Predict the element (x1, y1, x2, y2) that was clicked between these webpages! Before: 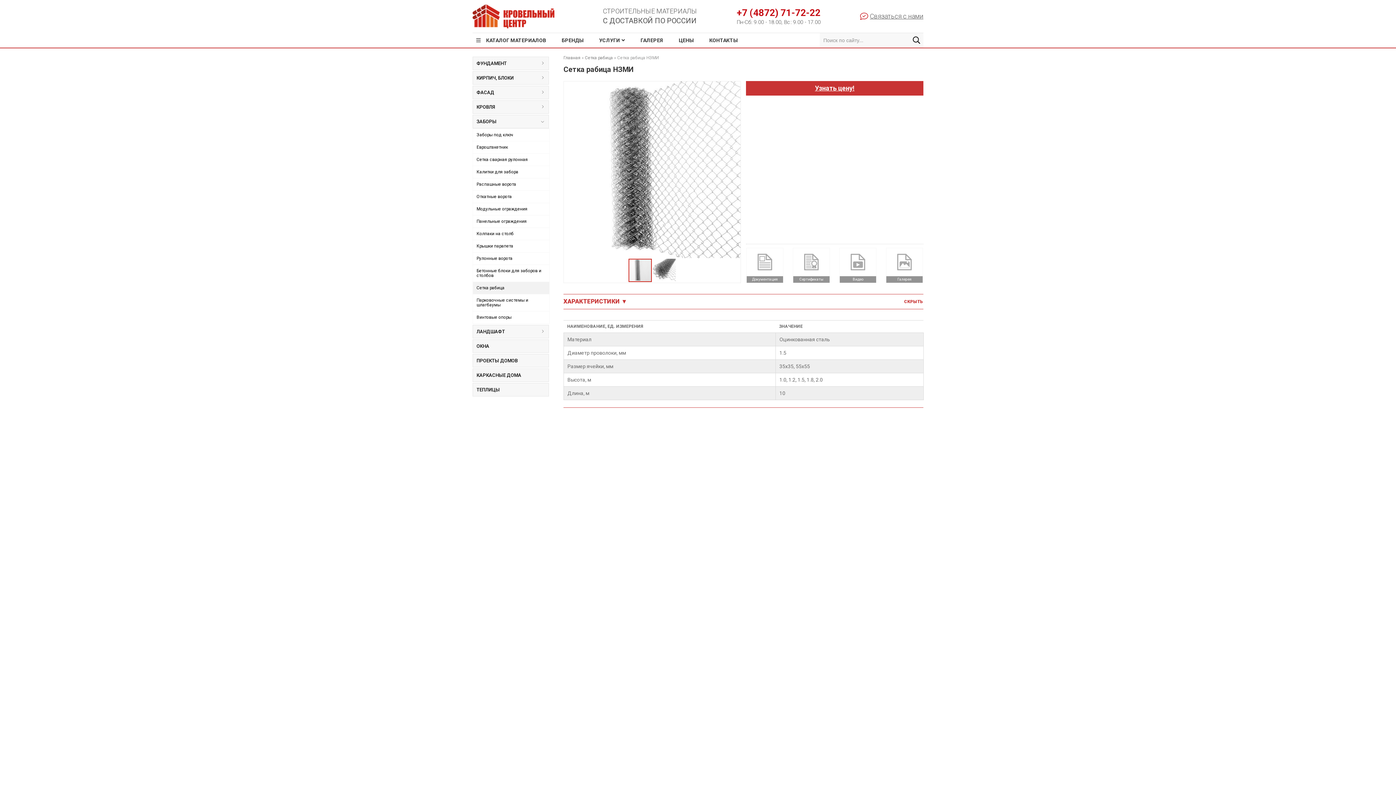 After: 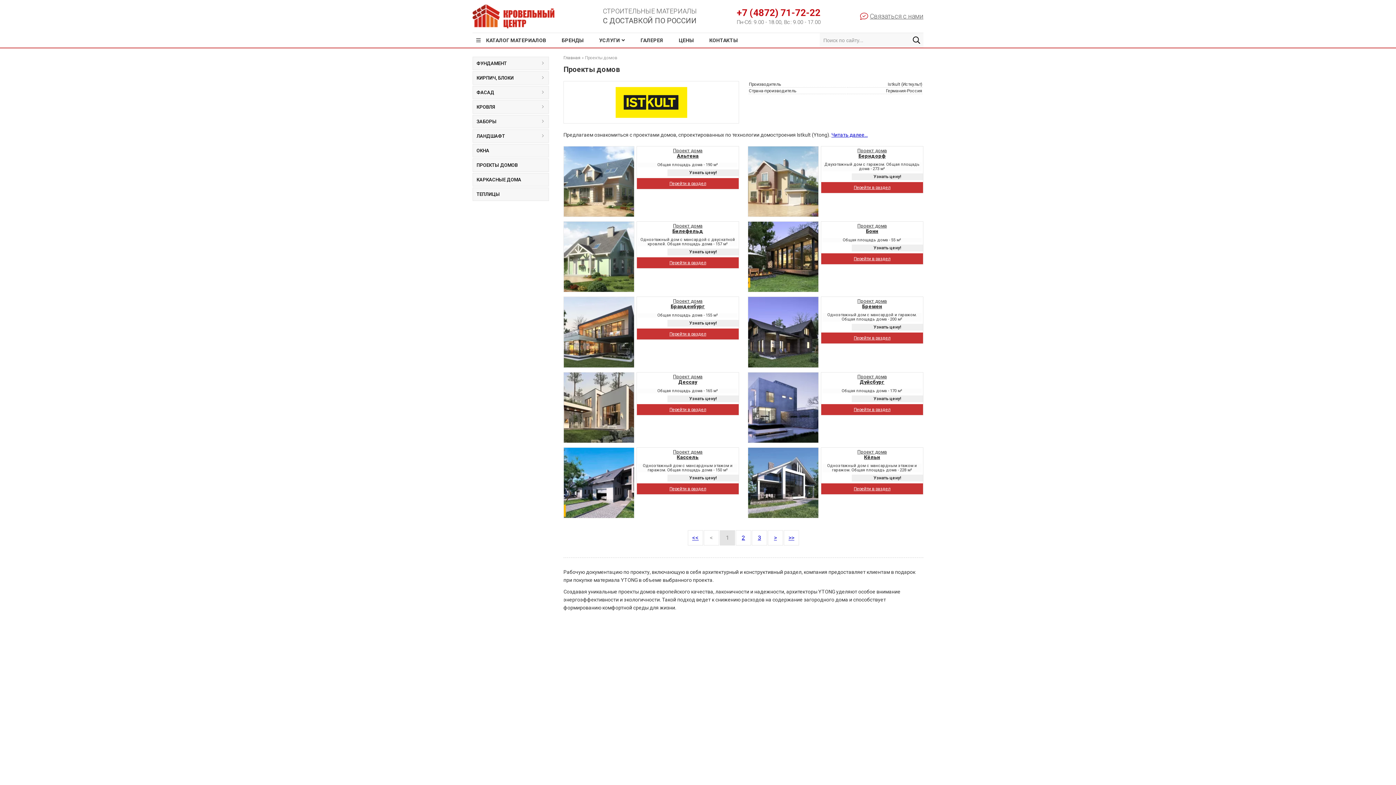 Action: label: ПРОЕКТЫ ДОМОВ bbox: (472, 354, 549, 367)